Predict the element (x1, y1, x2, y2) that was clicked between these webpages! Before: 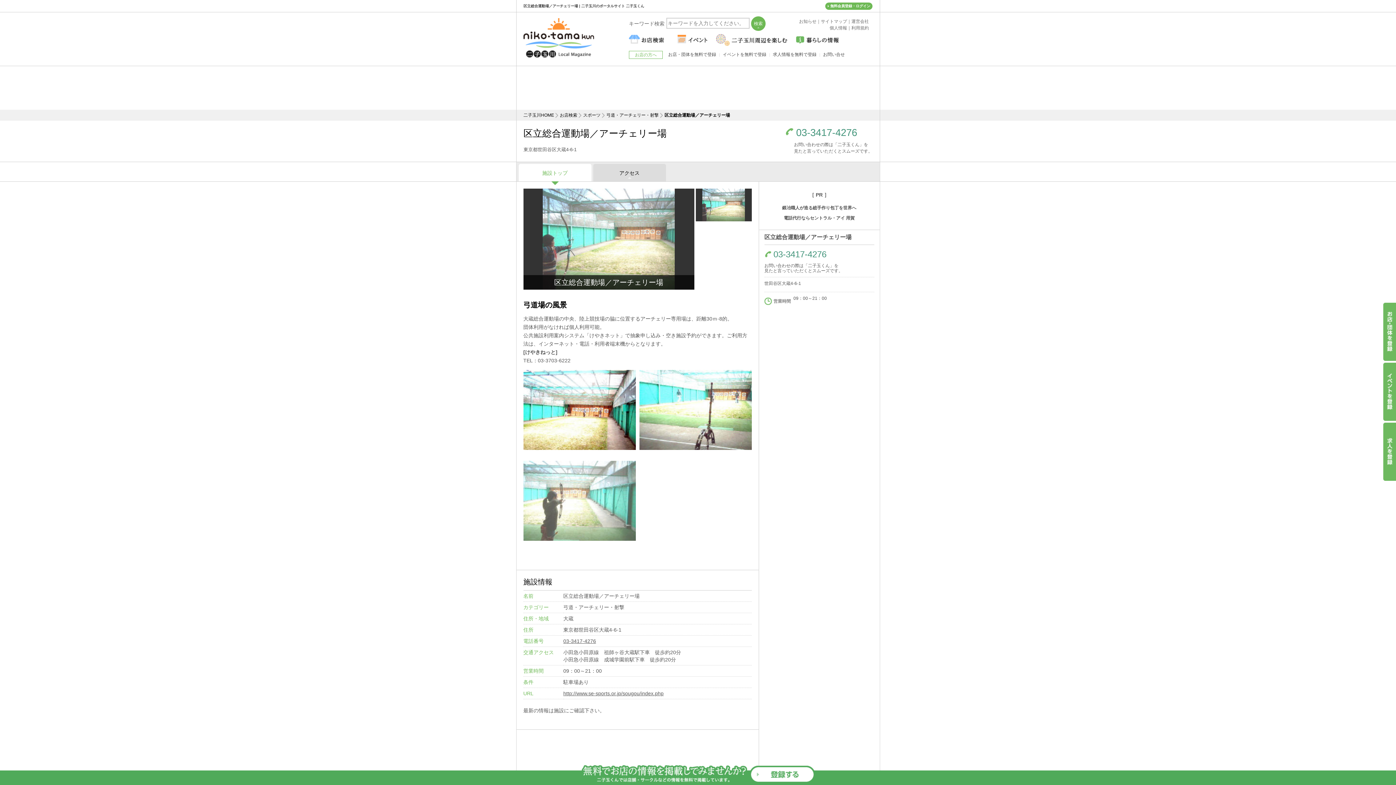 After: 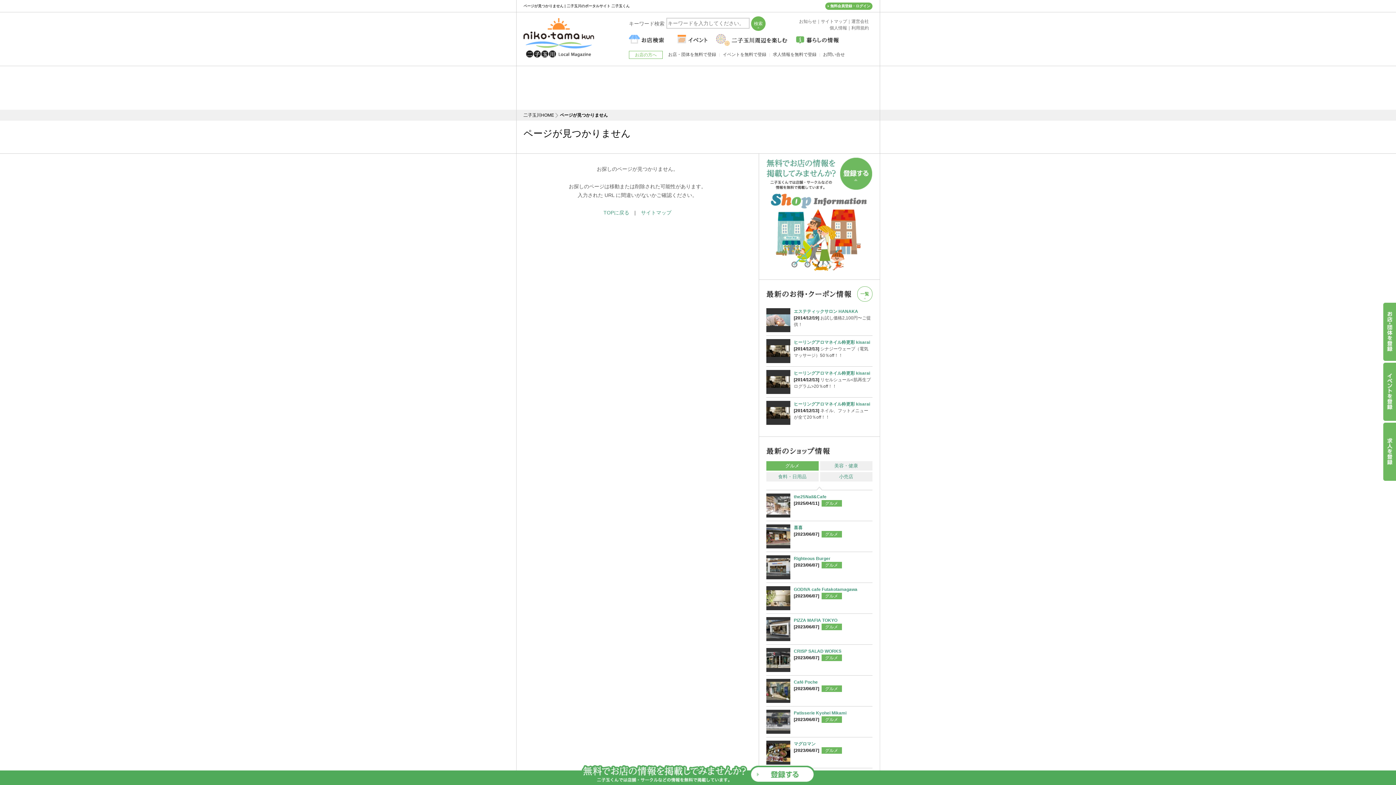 Action: bbox: (606, 112, 658, 117) label: 弓道・アーチェリー・射撃